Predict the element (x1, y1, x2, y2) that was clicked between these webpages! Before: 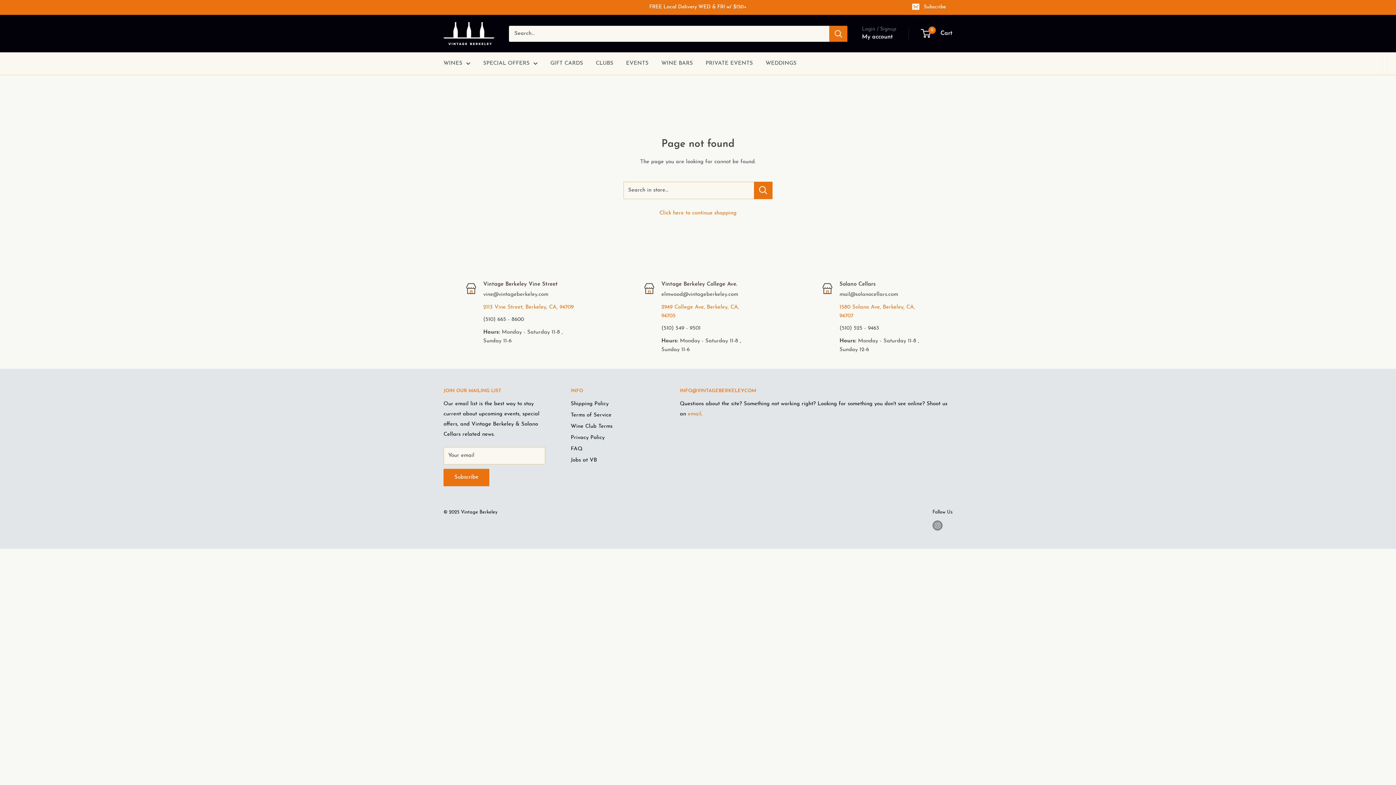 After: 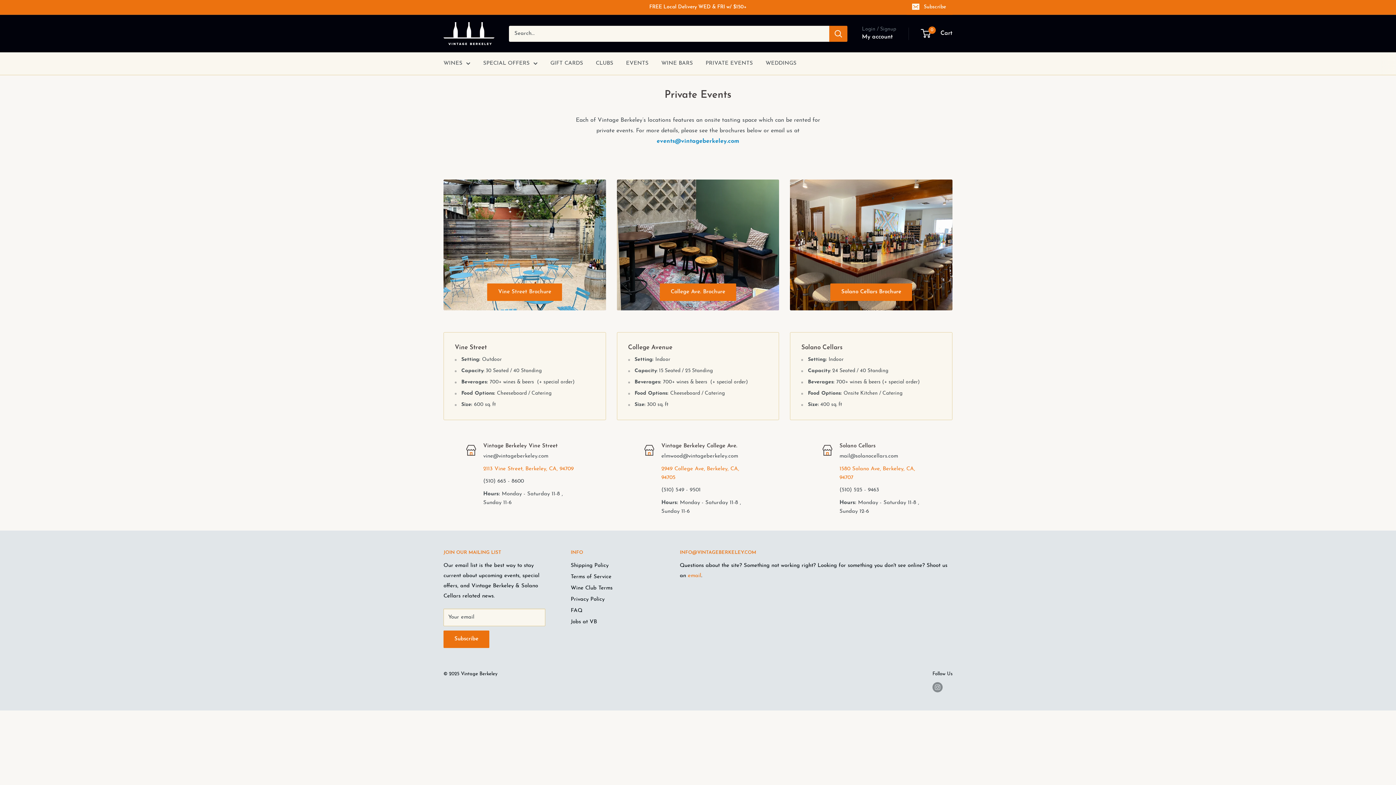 Action: bbox: (705, 58, 753, 68) label: PRIVATE EVENTS